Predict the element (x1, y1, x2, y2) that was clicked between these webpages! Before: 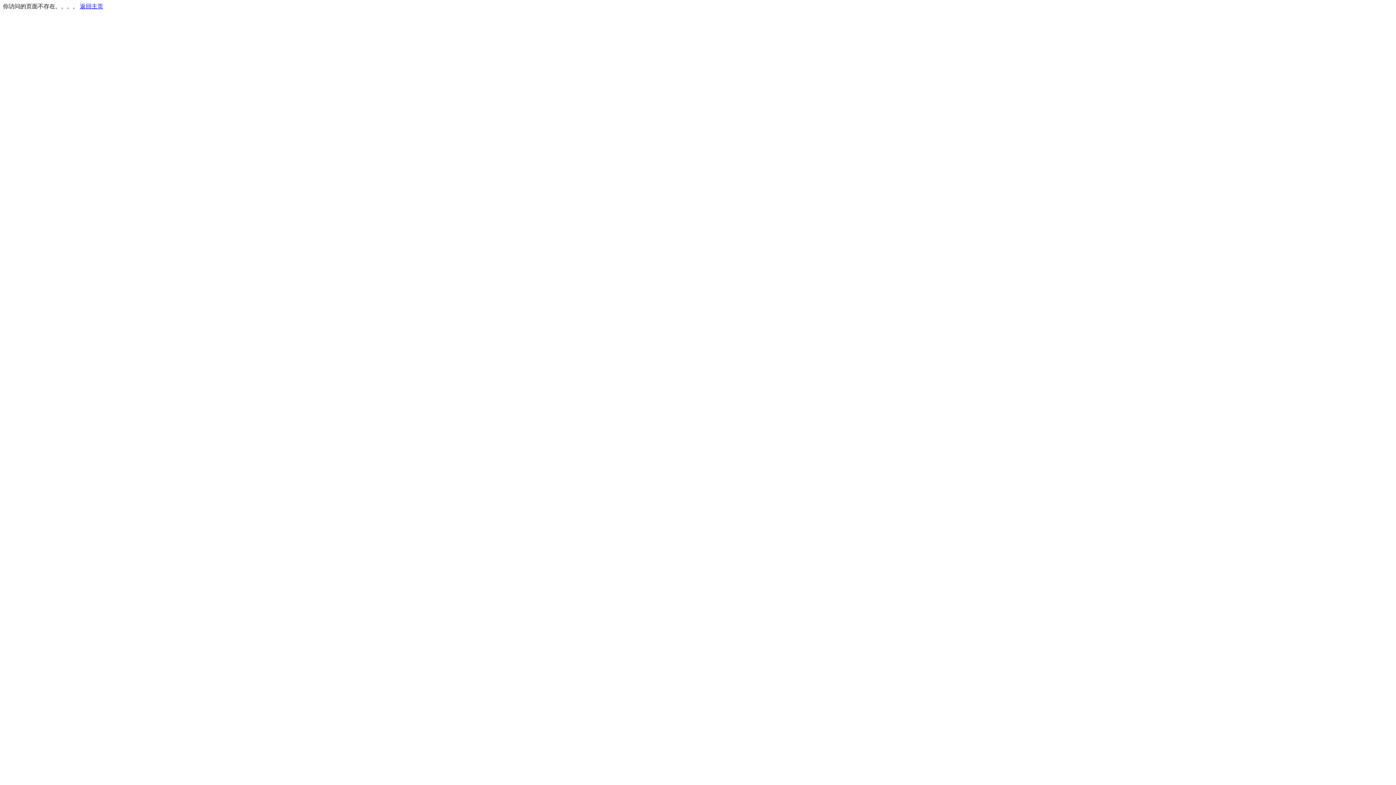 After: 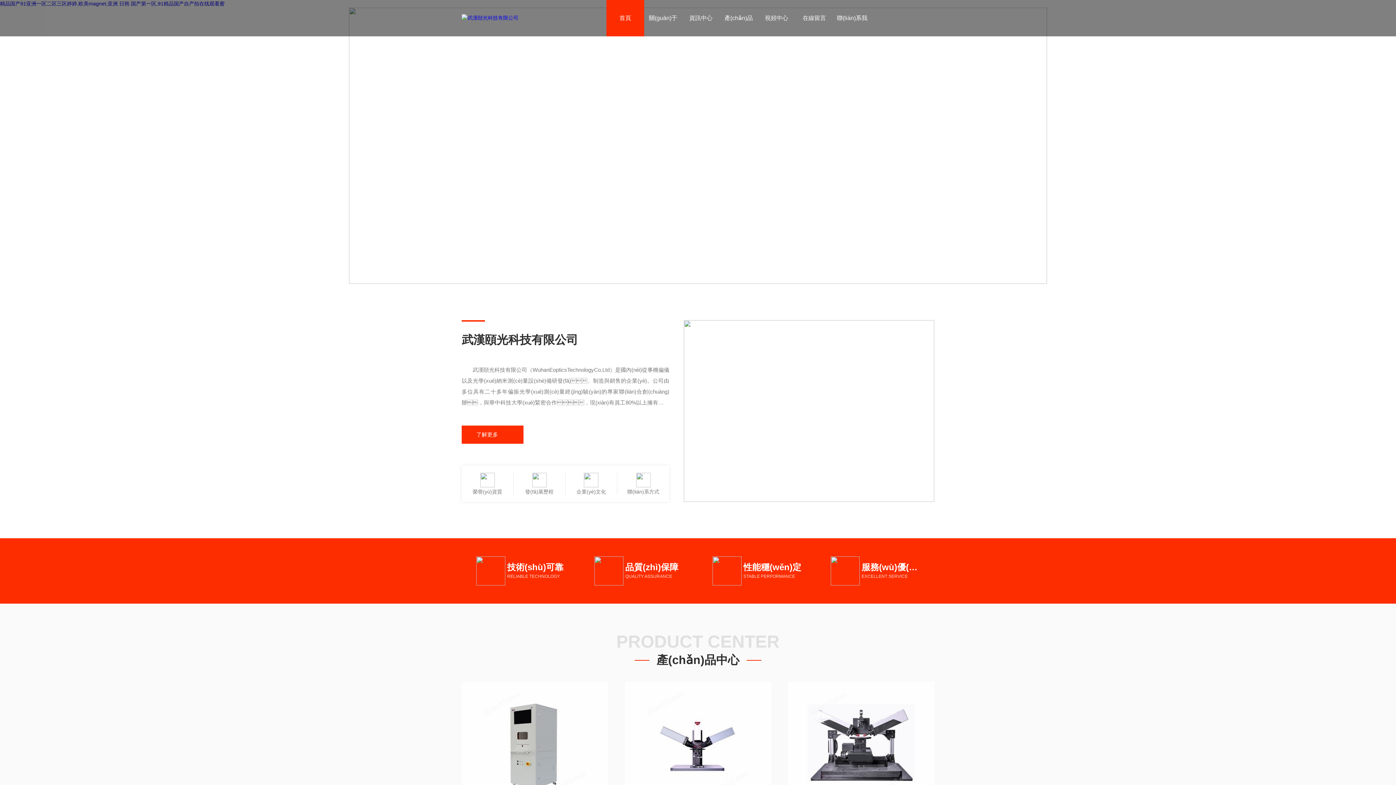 Action: bbox: (80, 3, 103, 9) label: 返回主页